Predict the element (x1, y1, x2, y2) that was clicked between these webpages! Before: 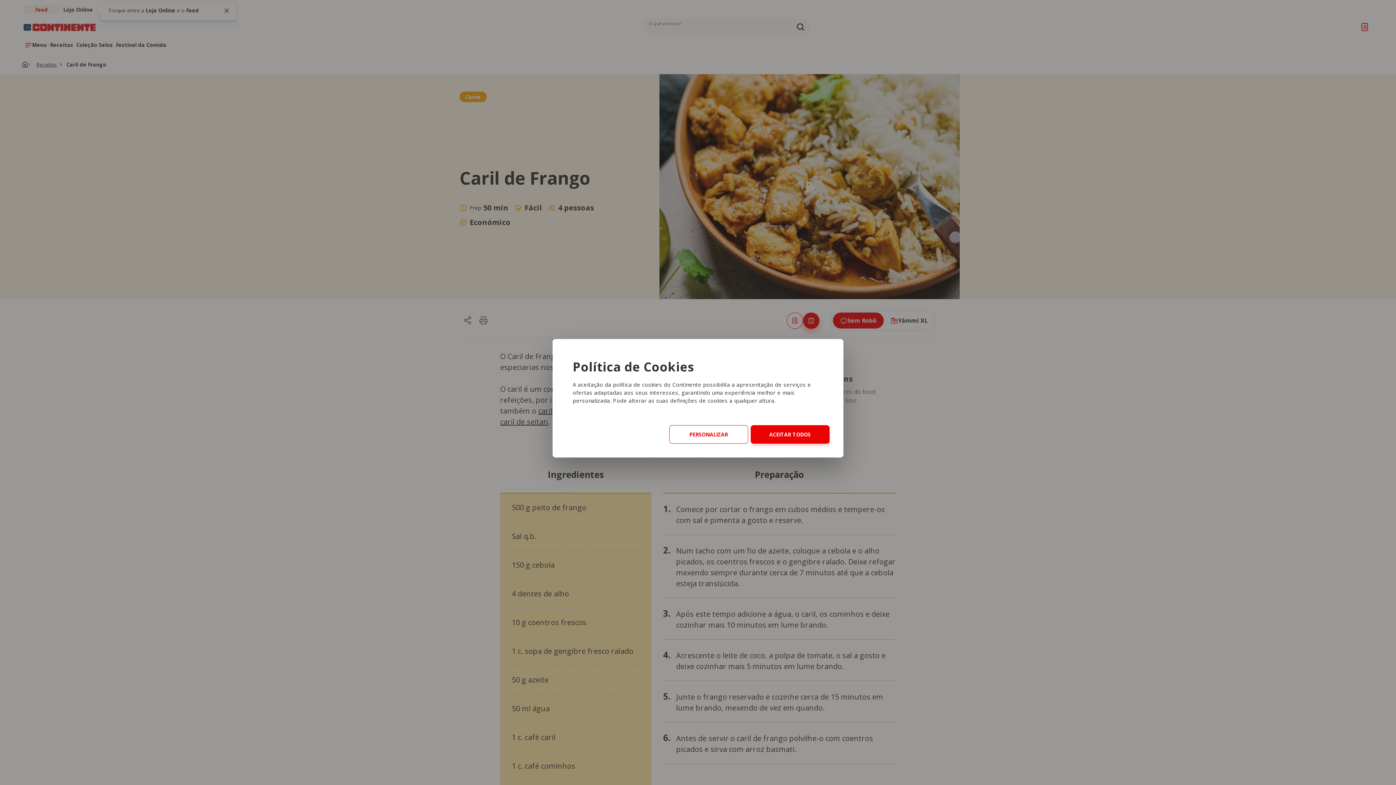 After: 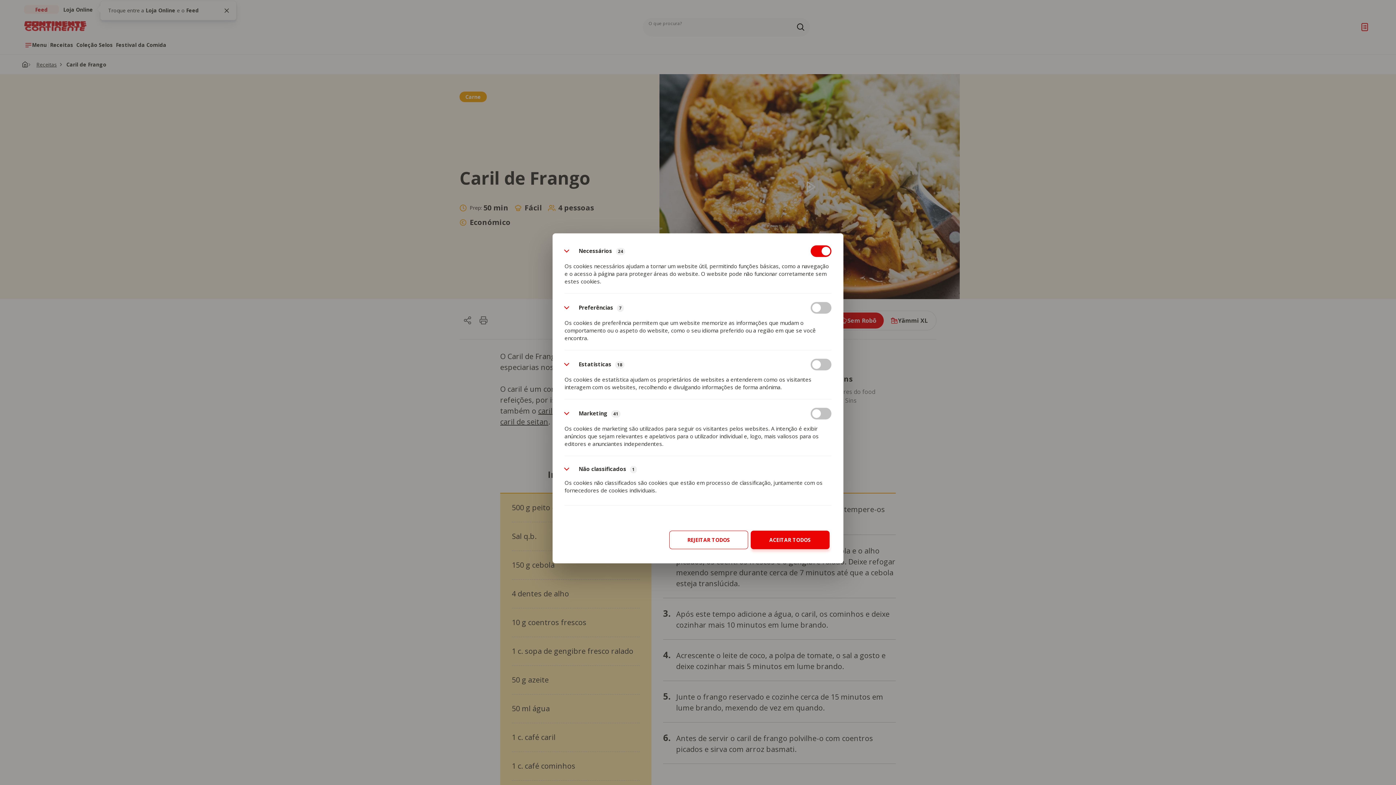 Action: label: PERSONALIZAR bbox: (669, 425, 748, 443)